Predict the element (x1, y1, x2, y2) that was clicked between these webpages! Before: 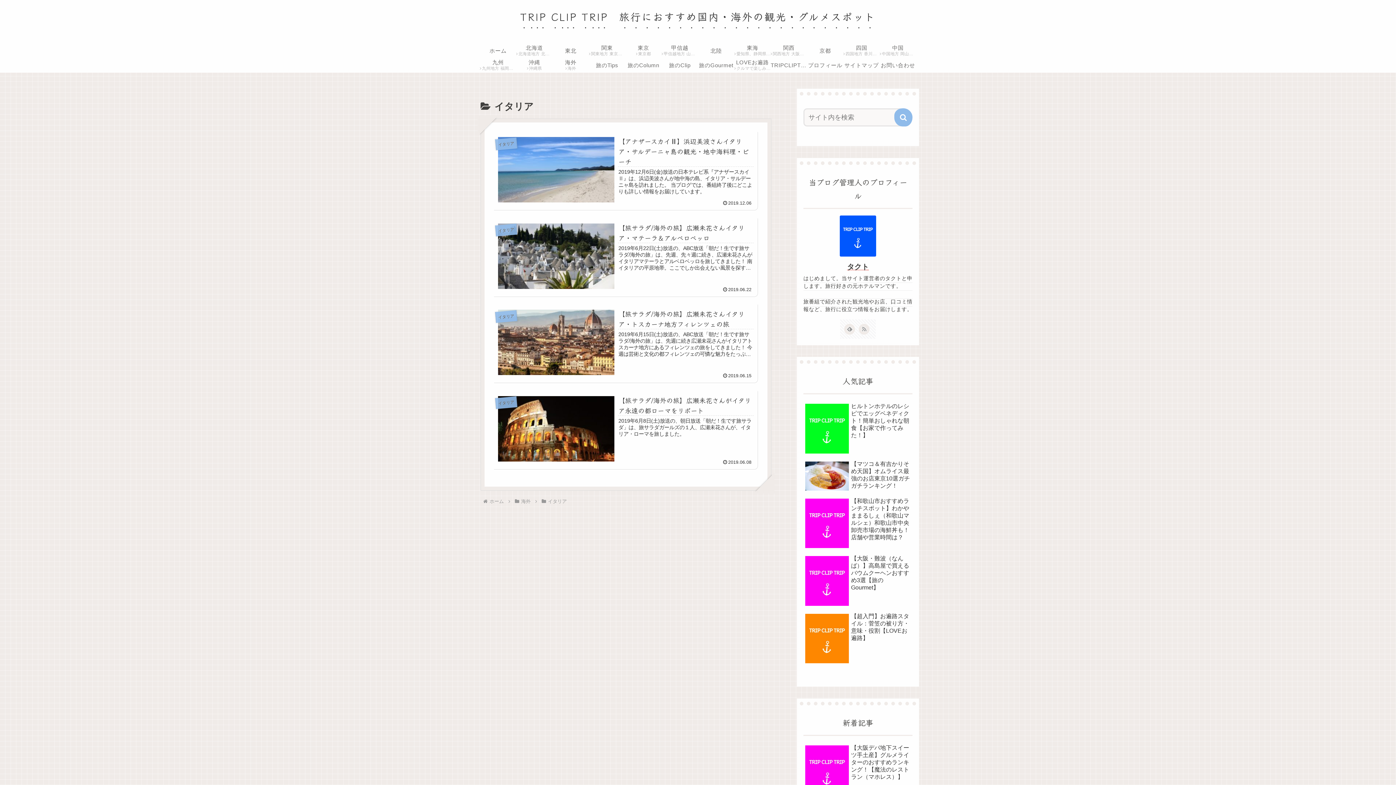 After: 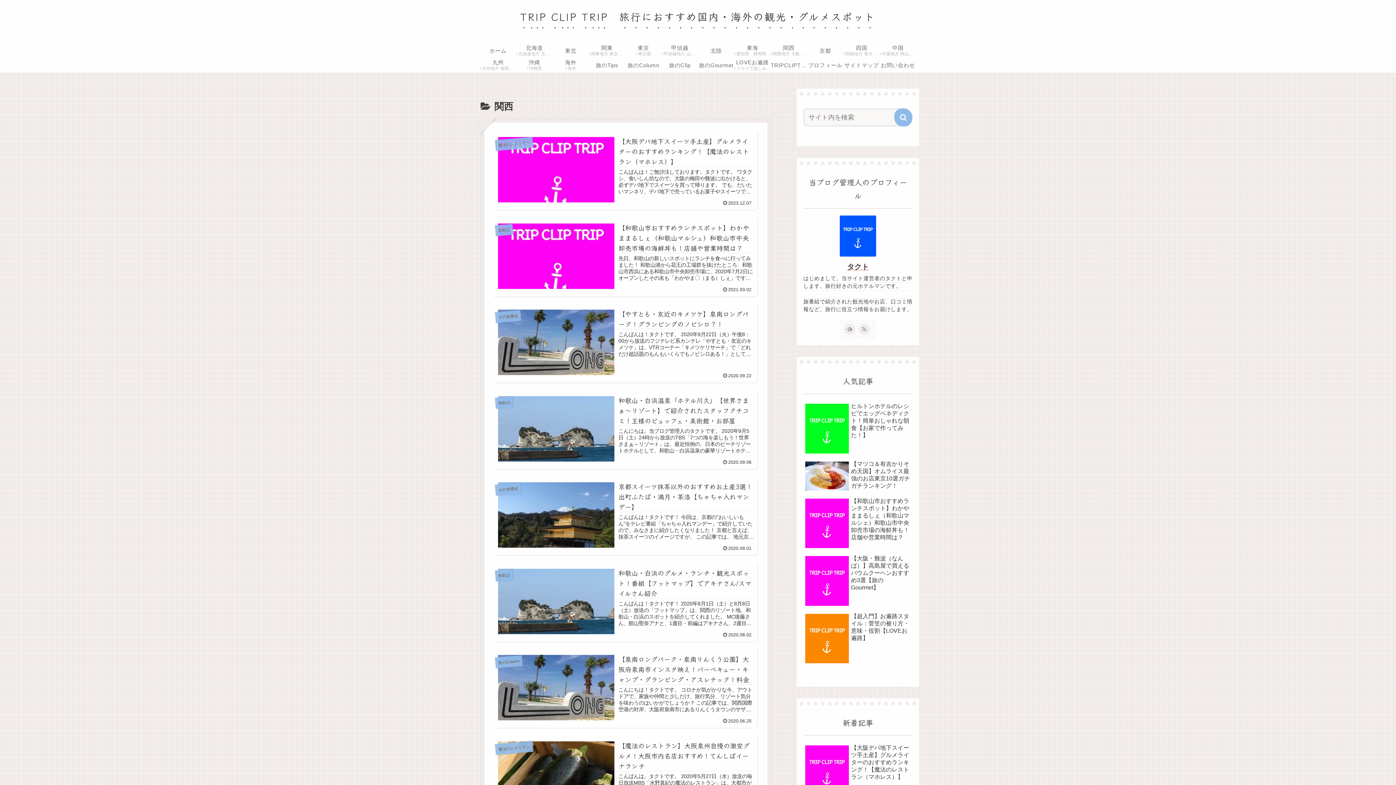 Action: label: 関西
関西地方 大阪府、京都府、兵庫県、奈良県、滋賀県、和歌山県 bbox: (770, 43, 807, 58)